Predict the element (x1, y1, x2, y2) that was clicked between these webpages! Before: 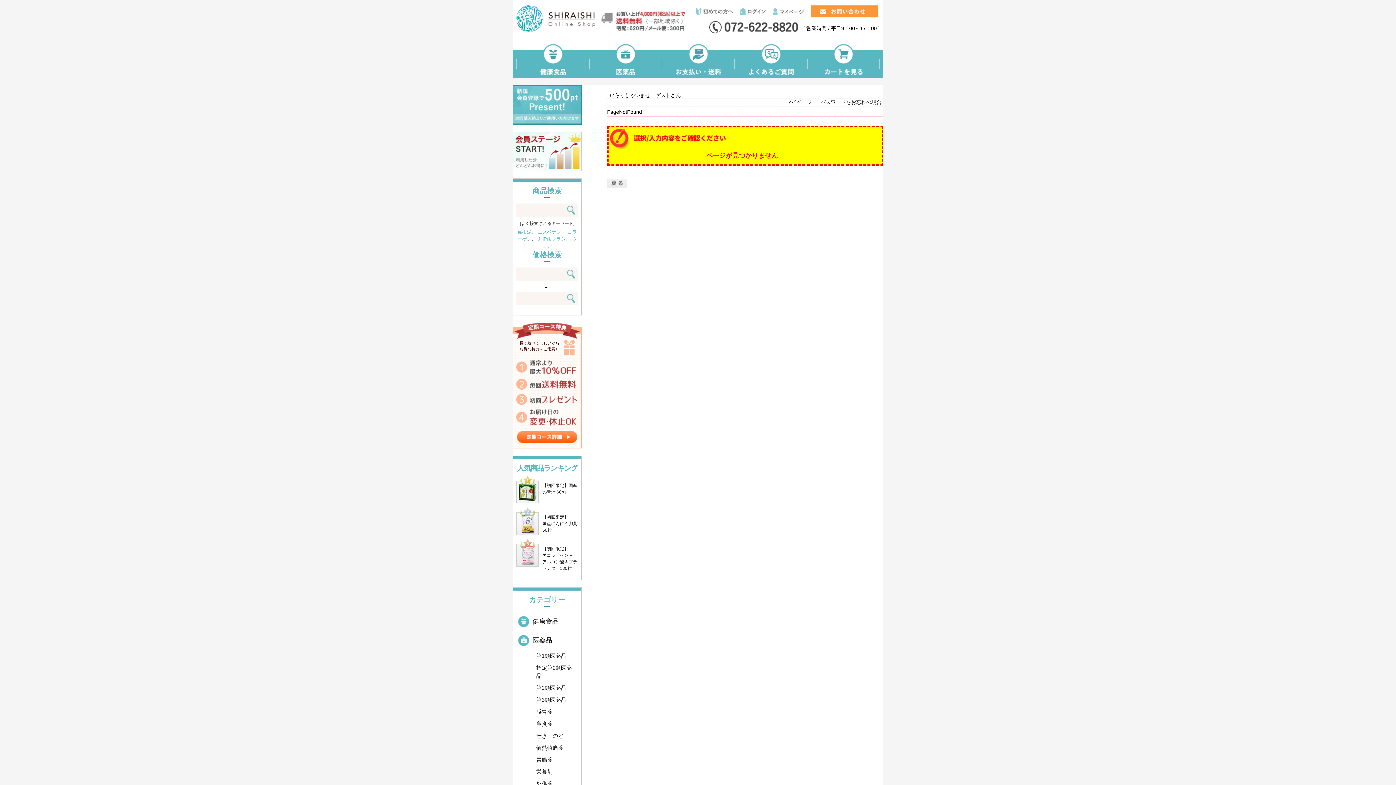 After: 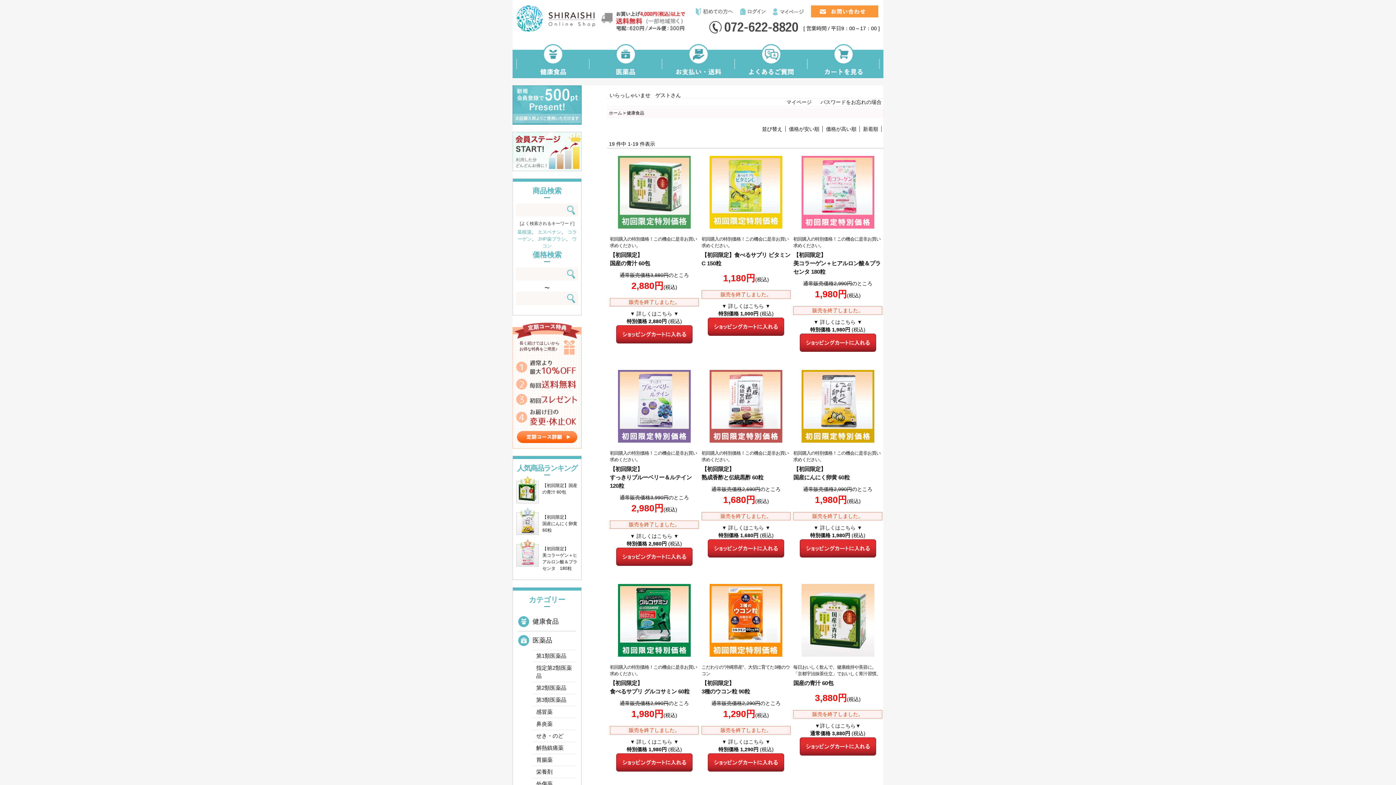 Action: bbox: (517, 49, 589, 78)